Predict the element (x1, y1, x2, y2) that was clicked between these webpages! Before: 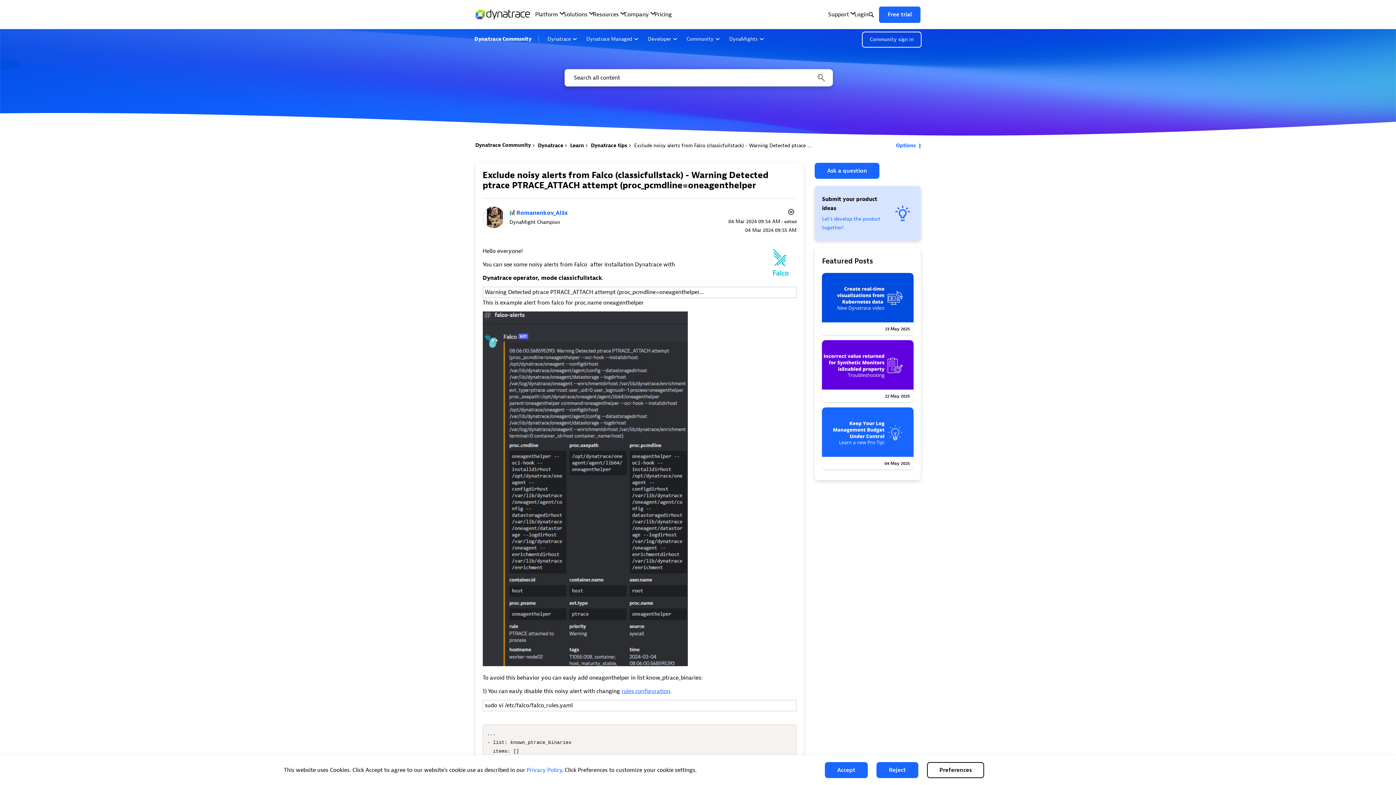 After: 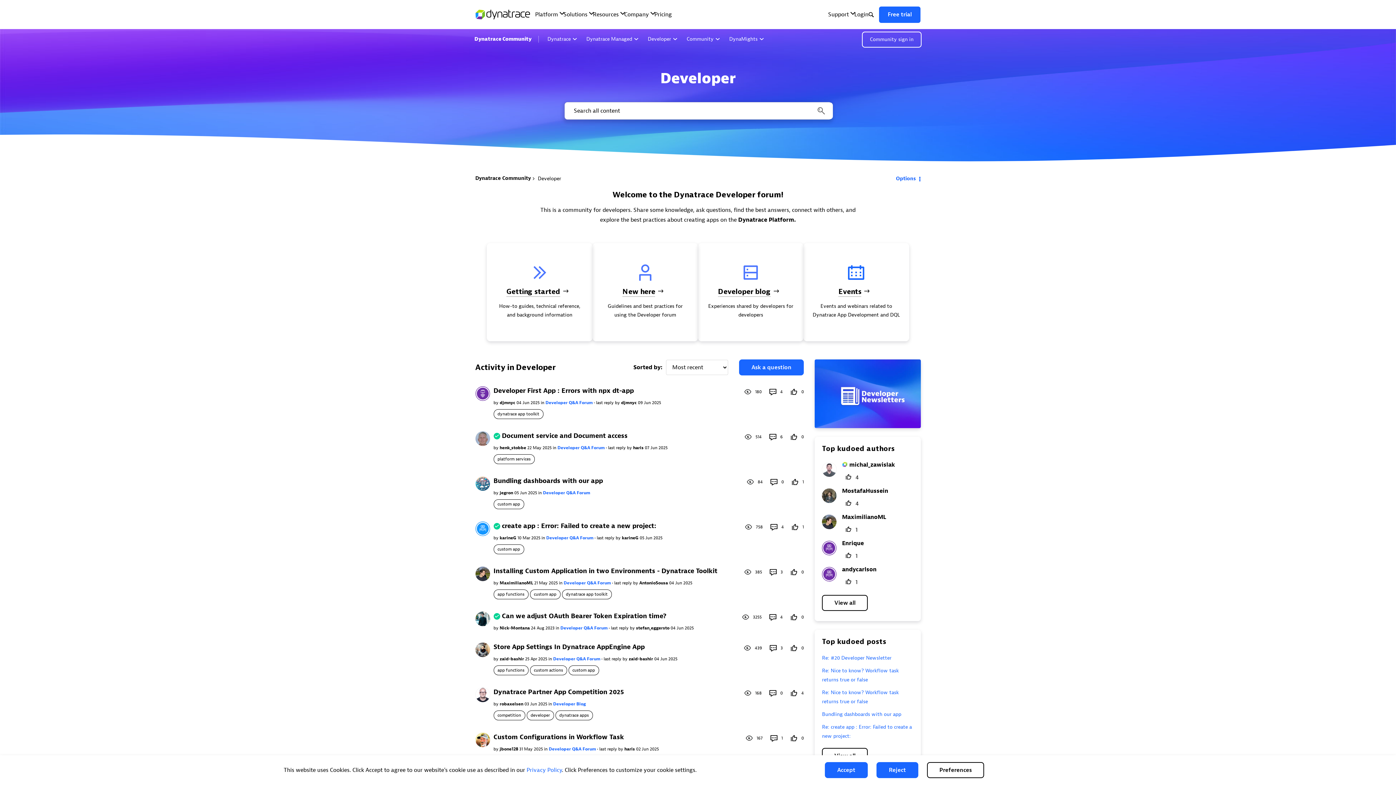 Action: label: Developer bbox: (645, 33, 680, 45)